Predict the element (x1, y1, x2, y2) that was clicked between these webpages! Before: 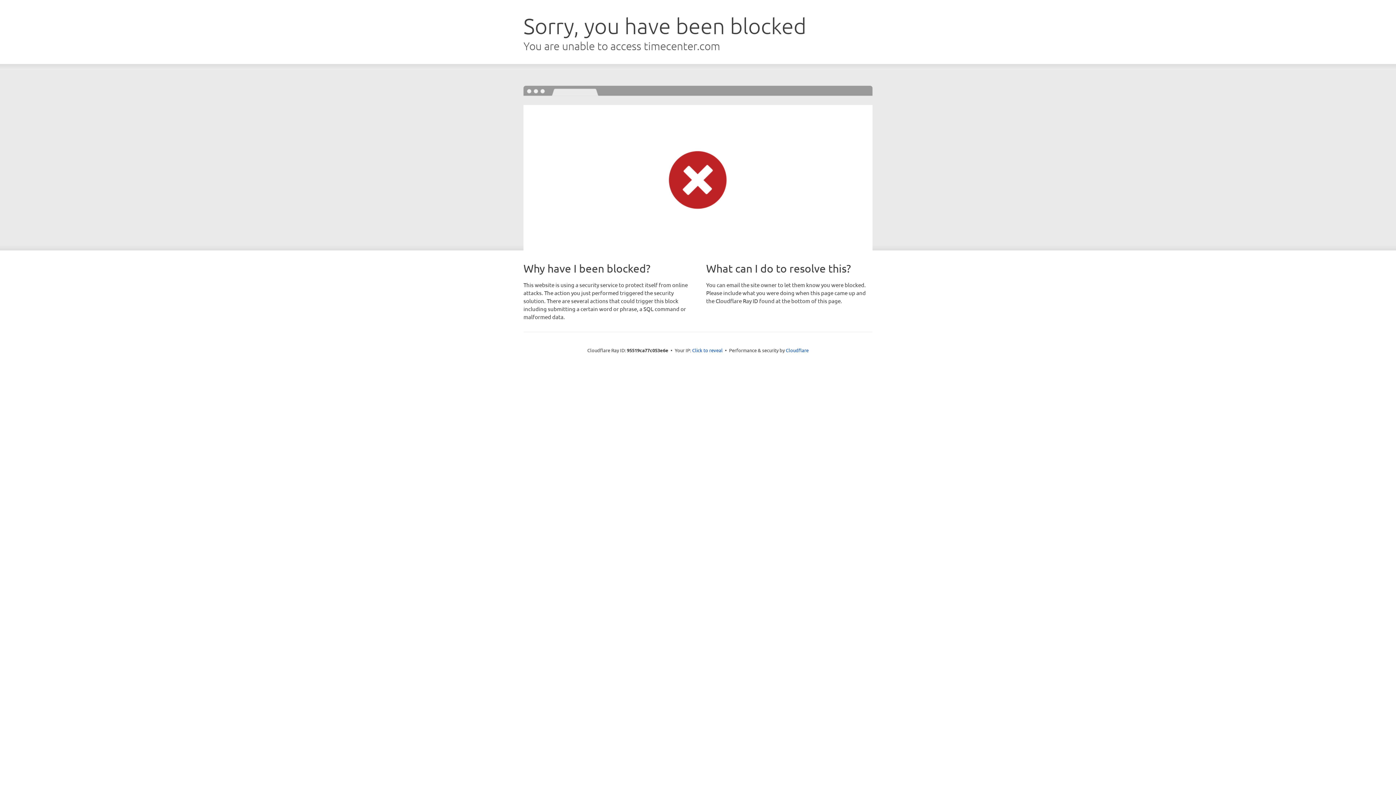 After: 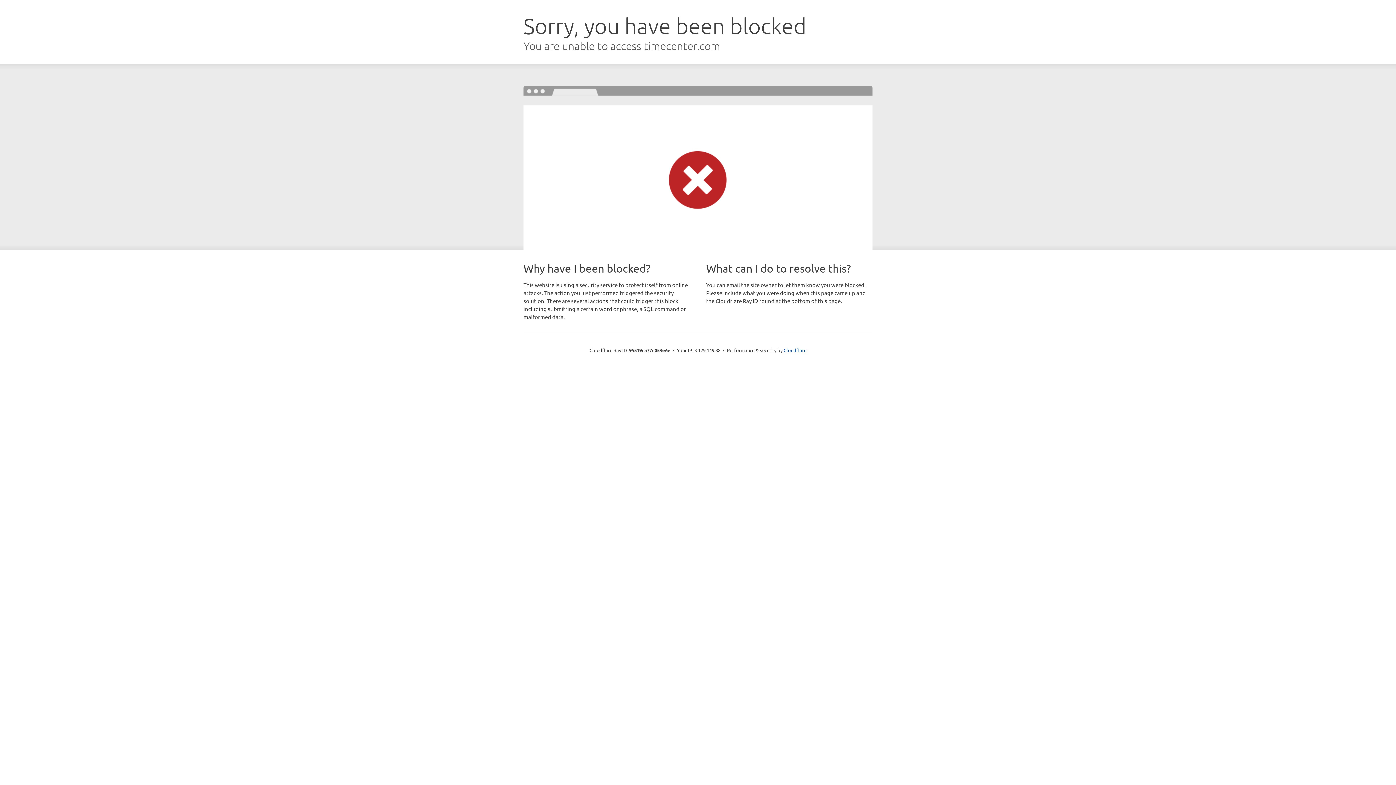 Action: label: Click to reveal bbox: (692, 346, 722, 353)